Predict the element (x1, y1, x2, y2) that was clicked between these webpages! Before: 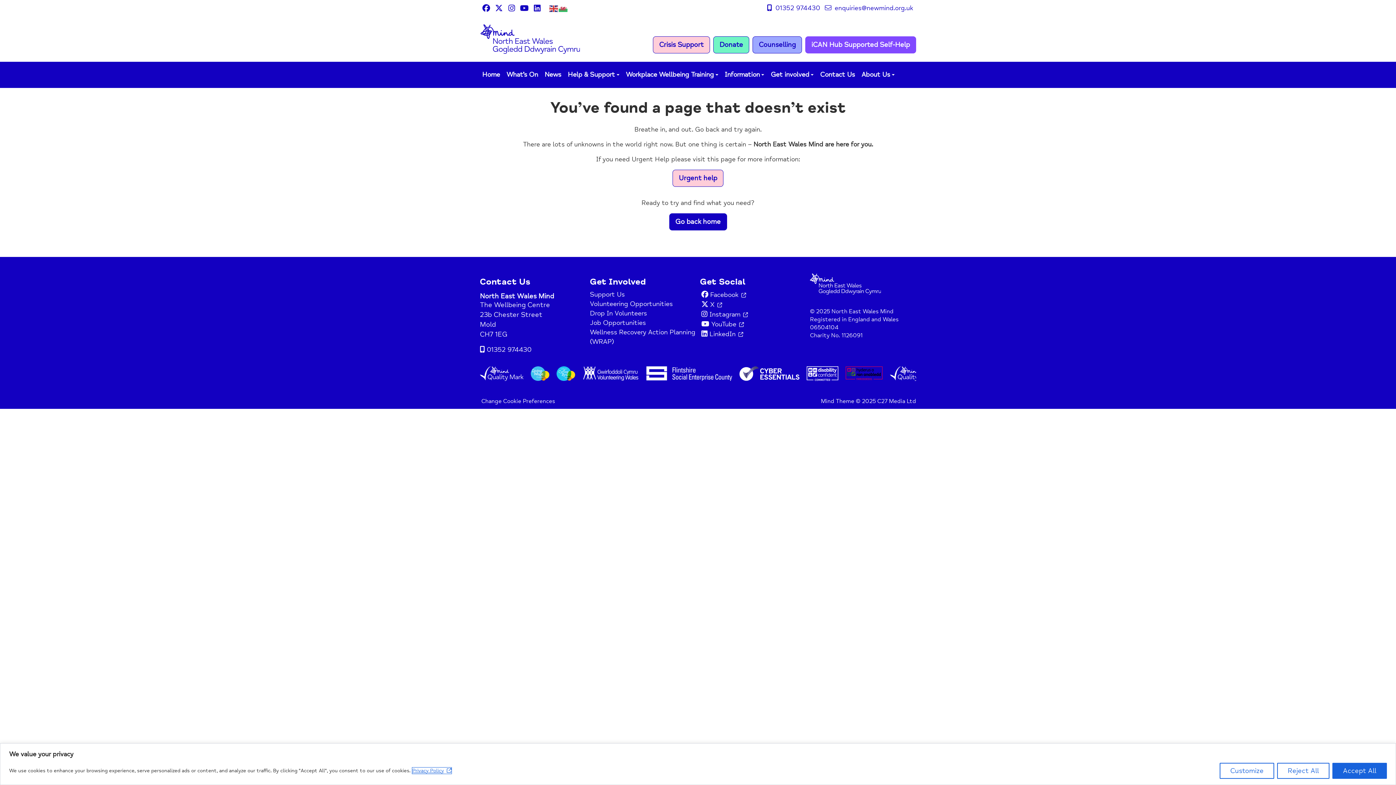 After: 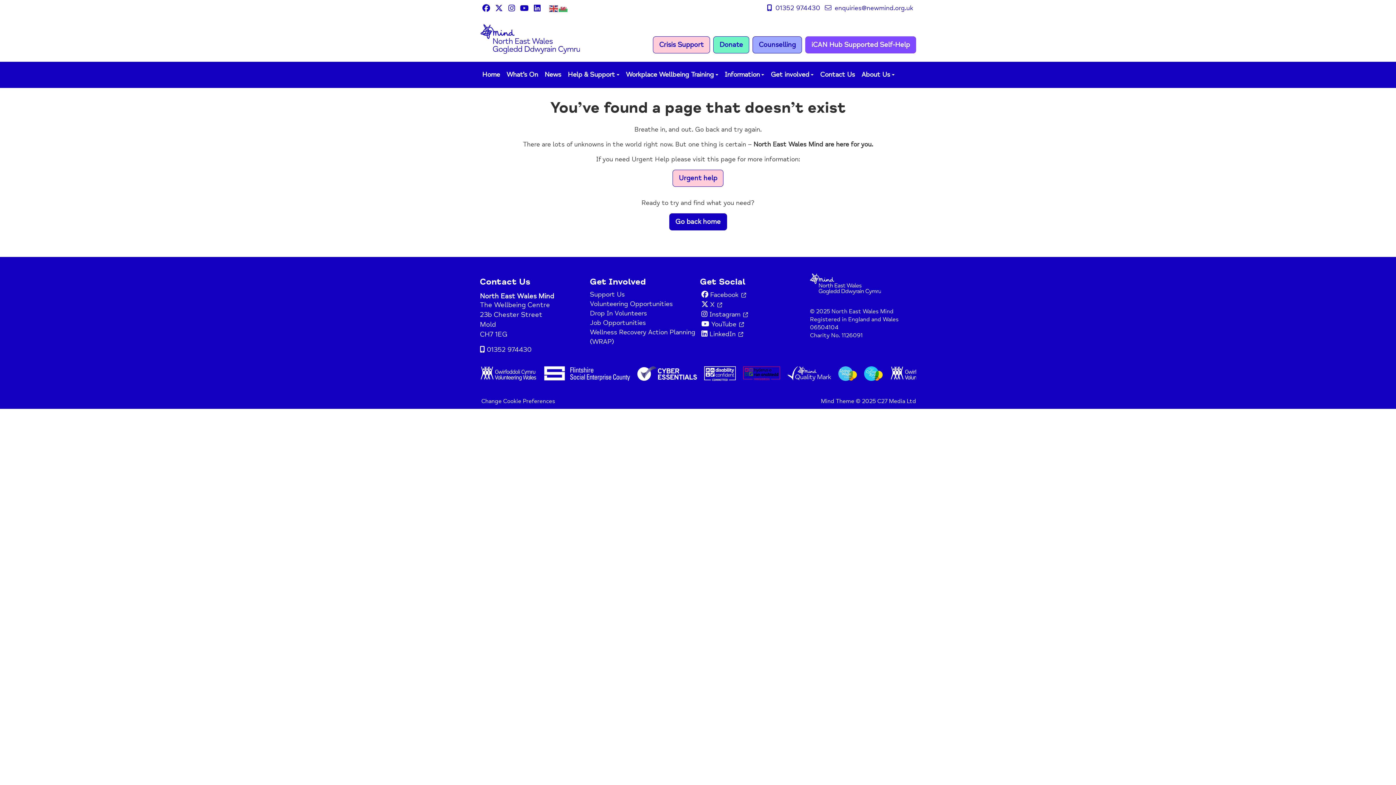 Action: bbox: (1277, 763, 1329, 779) label: Reject All